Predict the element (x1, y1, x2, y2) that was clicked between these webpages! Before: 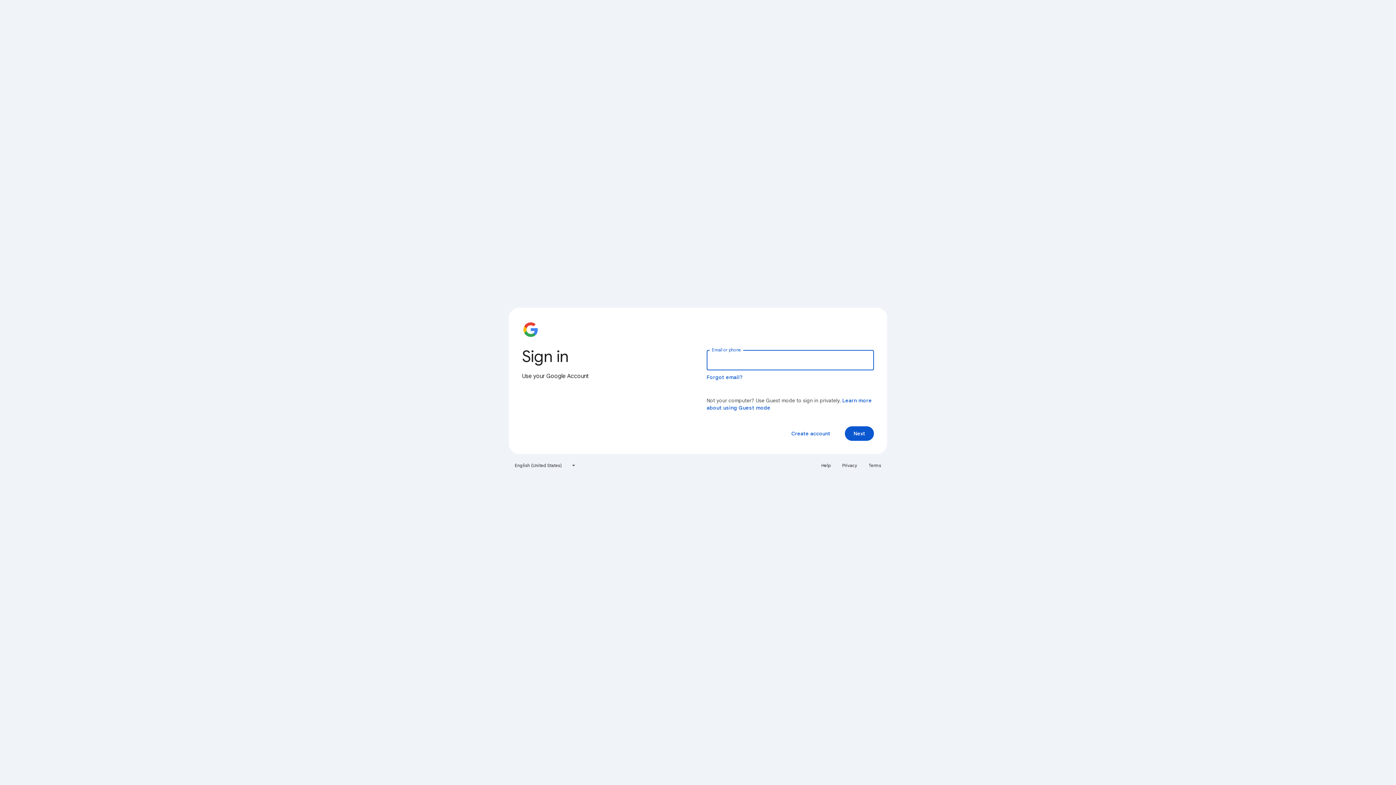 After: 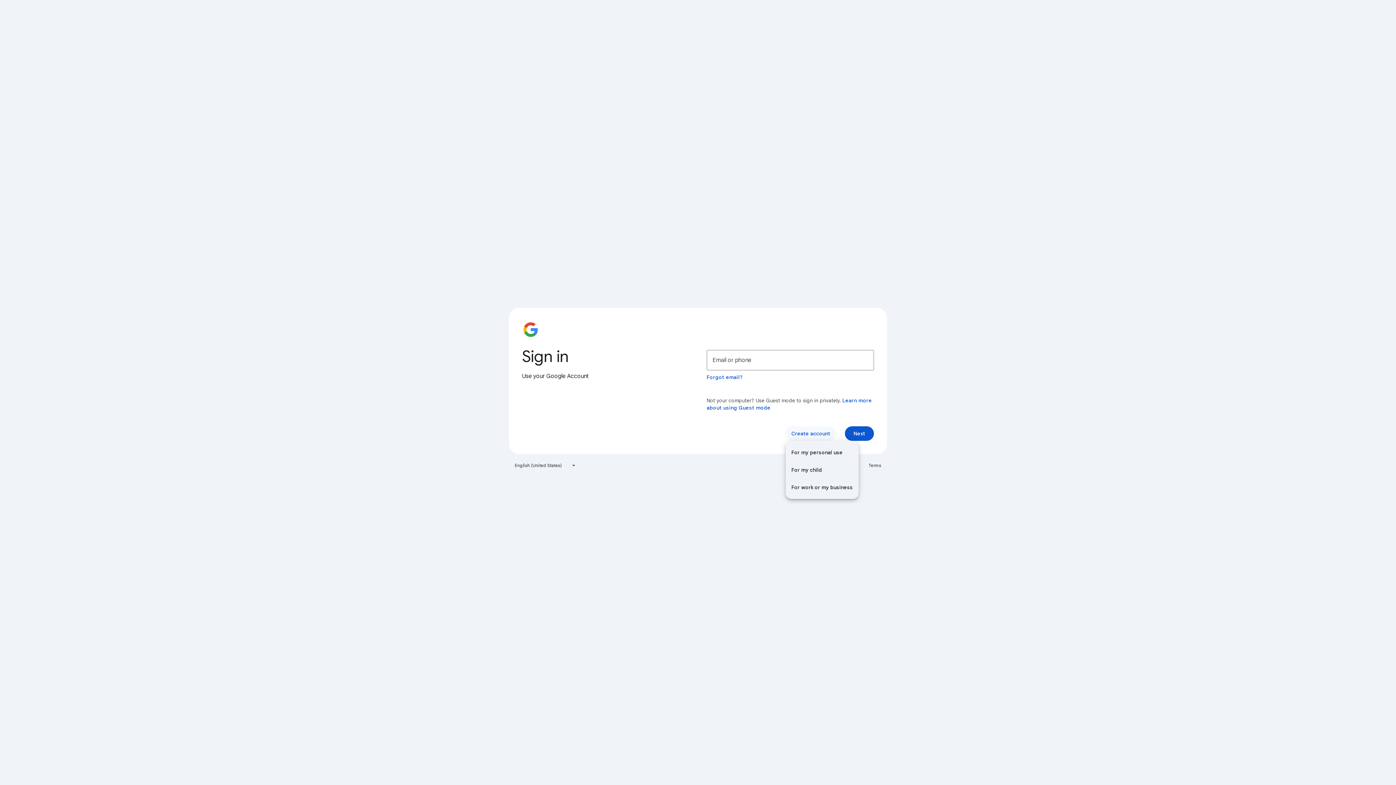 Action: bbox: (785, 426, 836, 441) label: Create account